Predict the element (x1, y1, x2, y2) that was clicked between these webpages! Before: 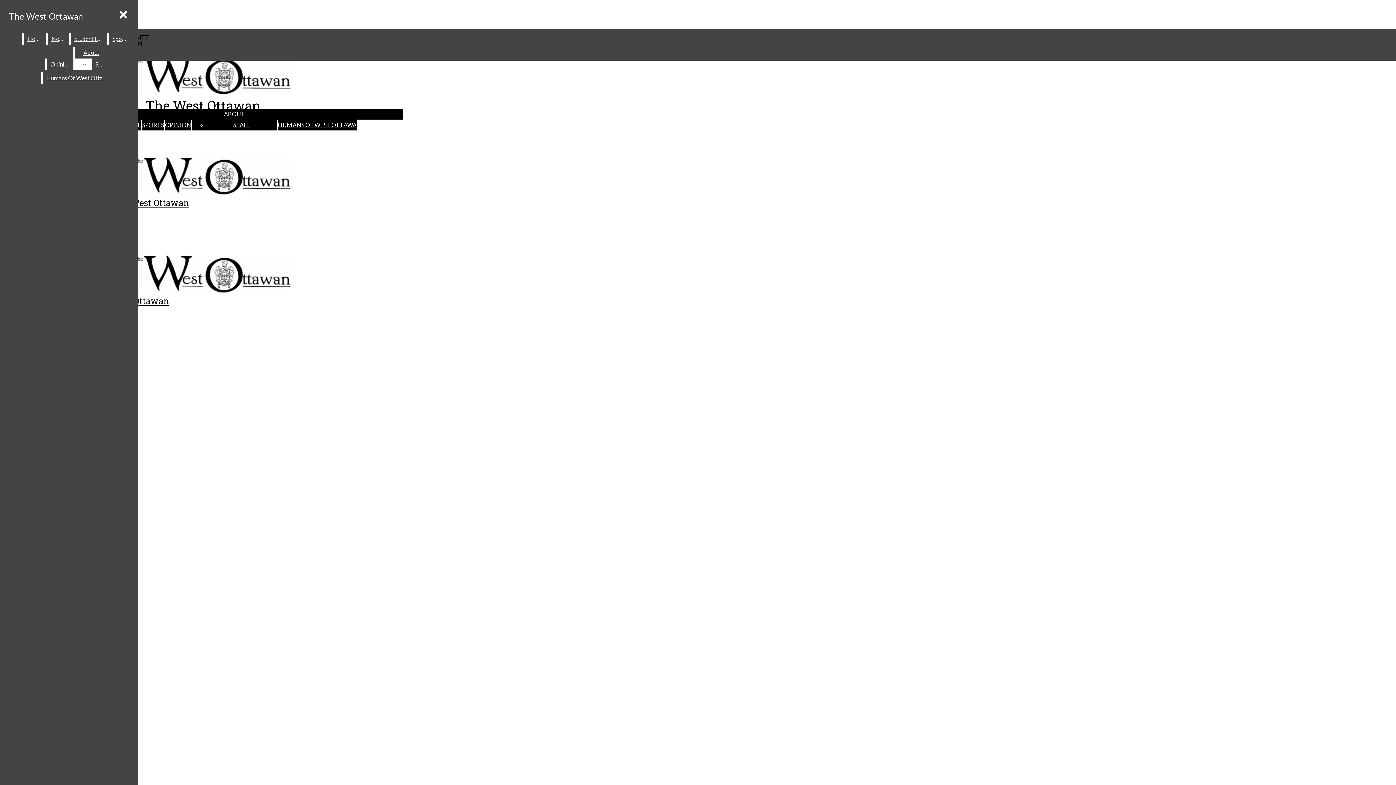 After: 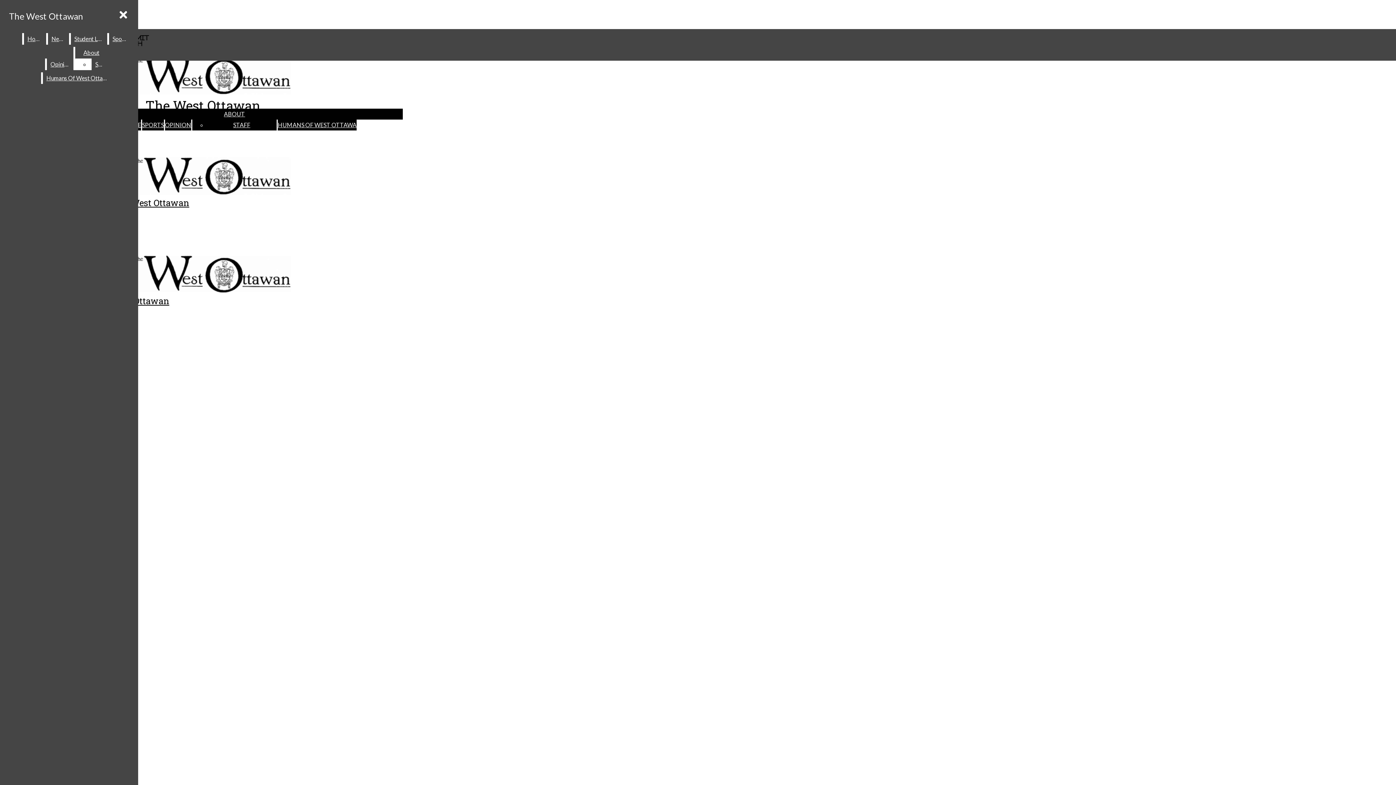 Action: label: News bbox: (47, 33, 67, 44)